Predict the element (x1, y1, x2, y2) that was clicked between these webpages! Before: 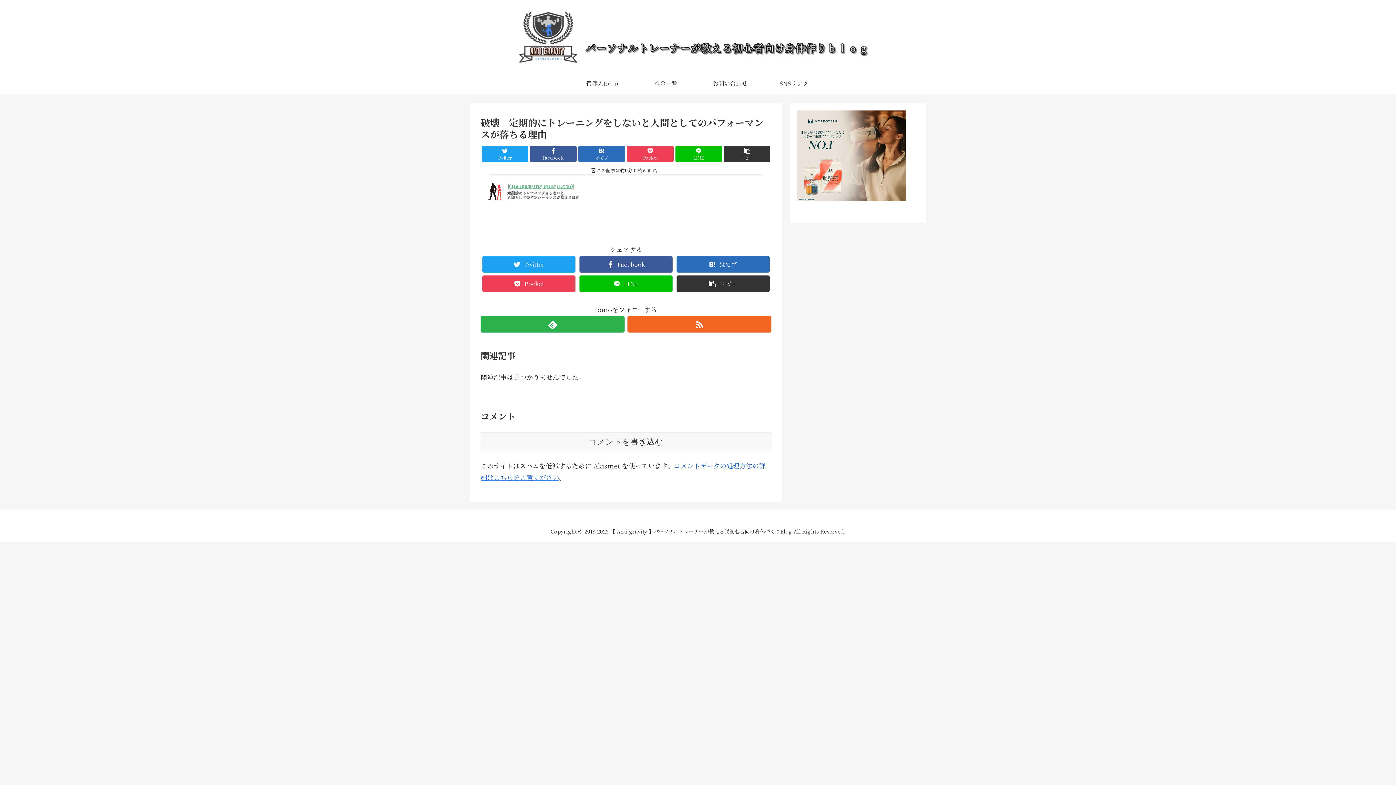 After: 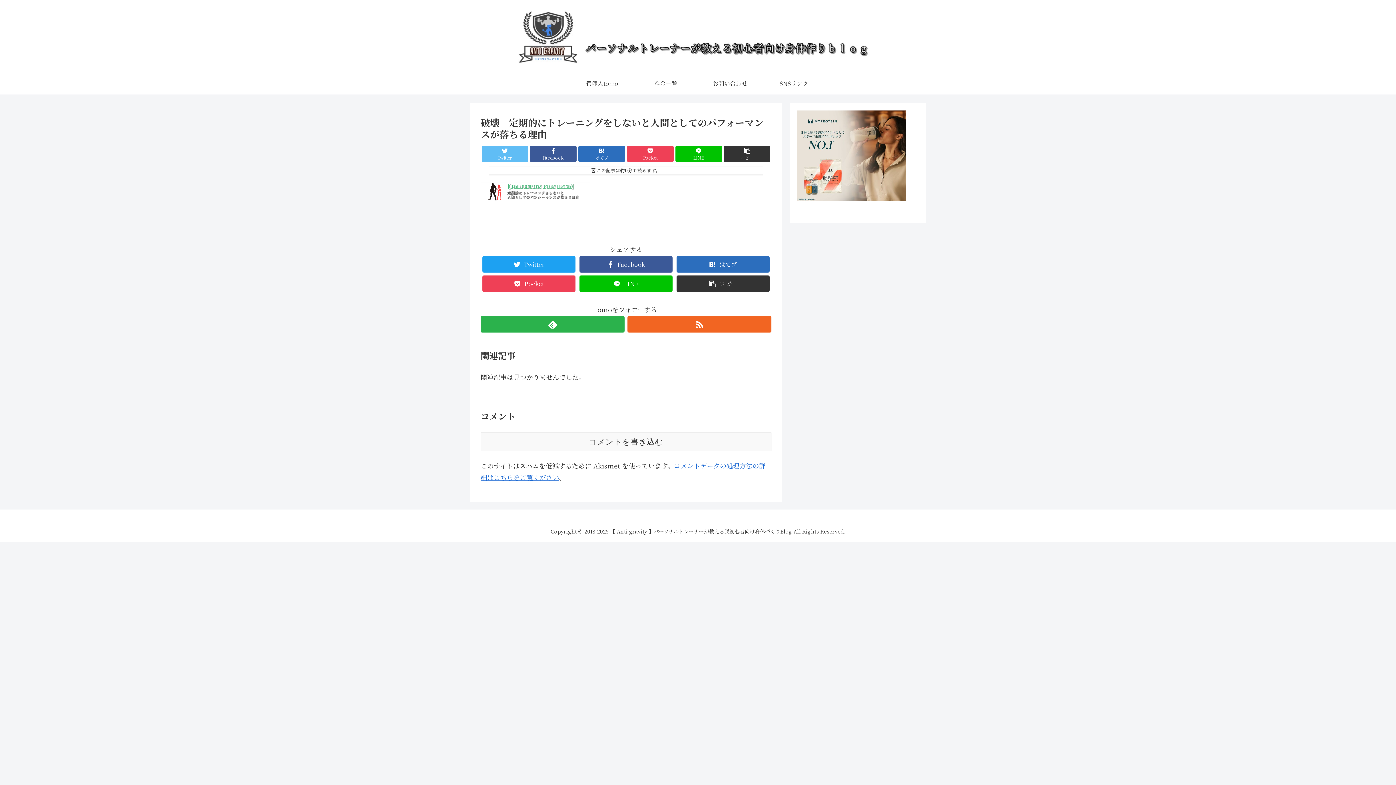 Action: bbox: (481, 145, 528, 162) label: Twitter